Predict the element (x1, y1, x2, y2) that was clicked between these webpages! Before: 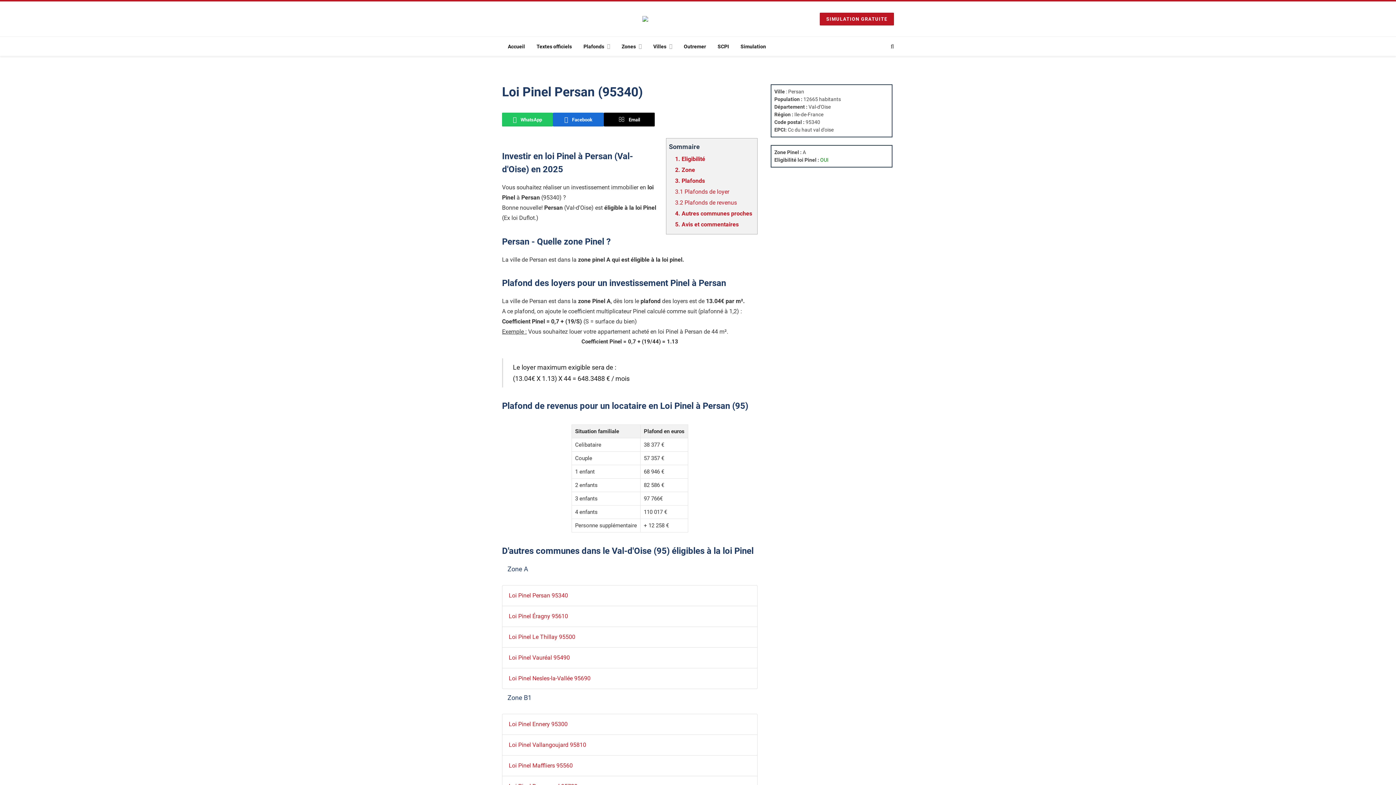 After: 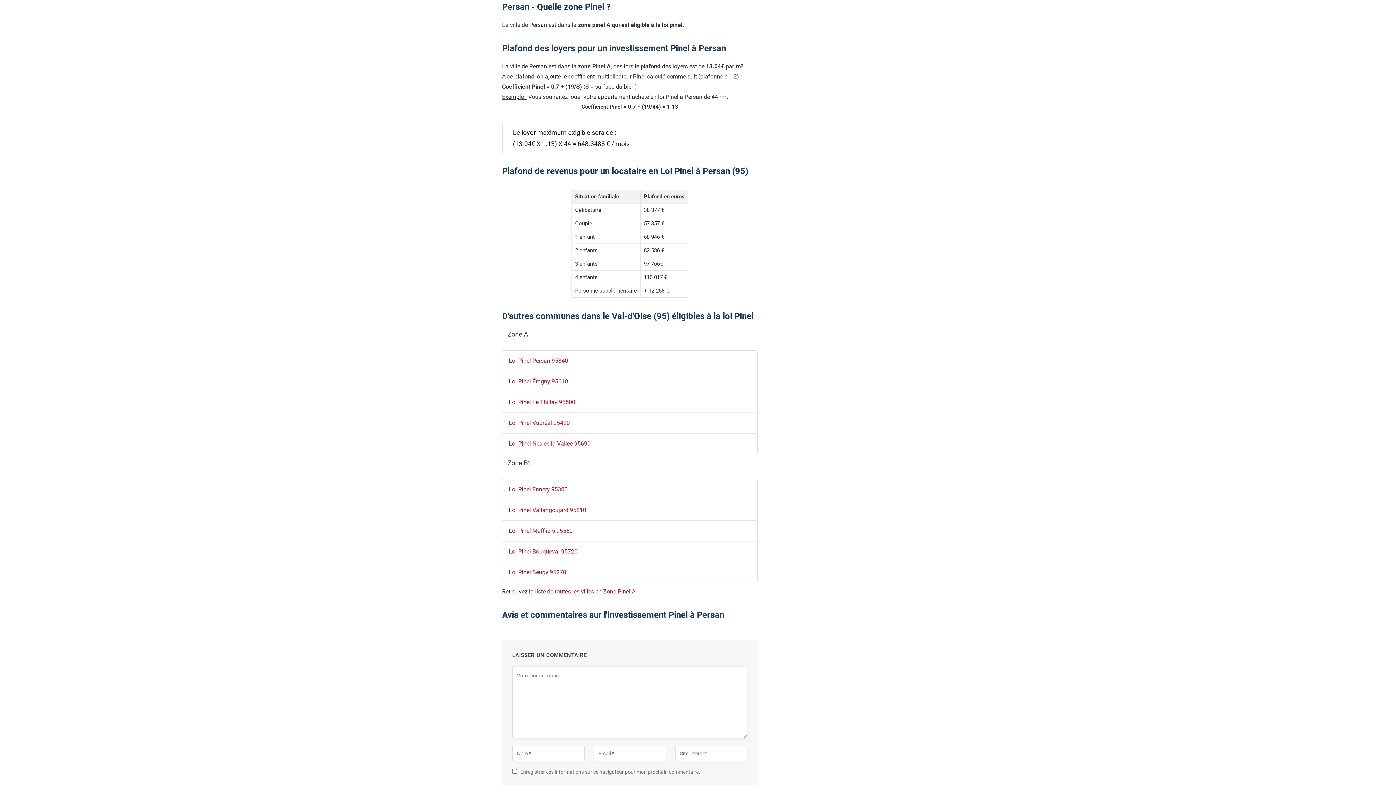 Action: bbox: (675, 166, 695, 173) label: 2. Zone